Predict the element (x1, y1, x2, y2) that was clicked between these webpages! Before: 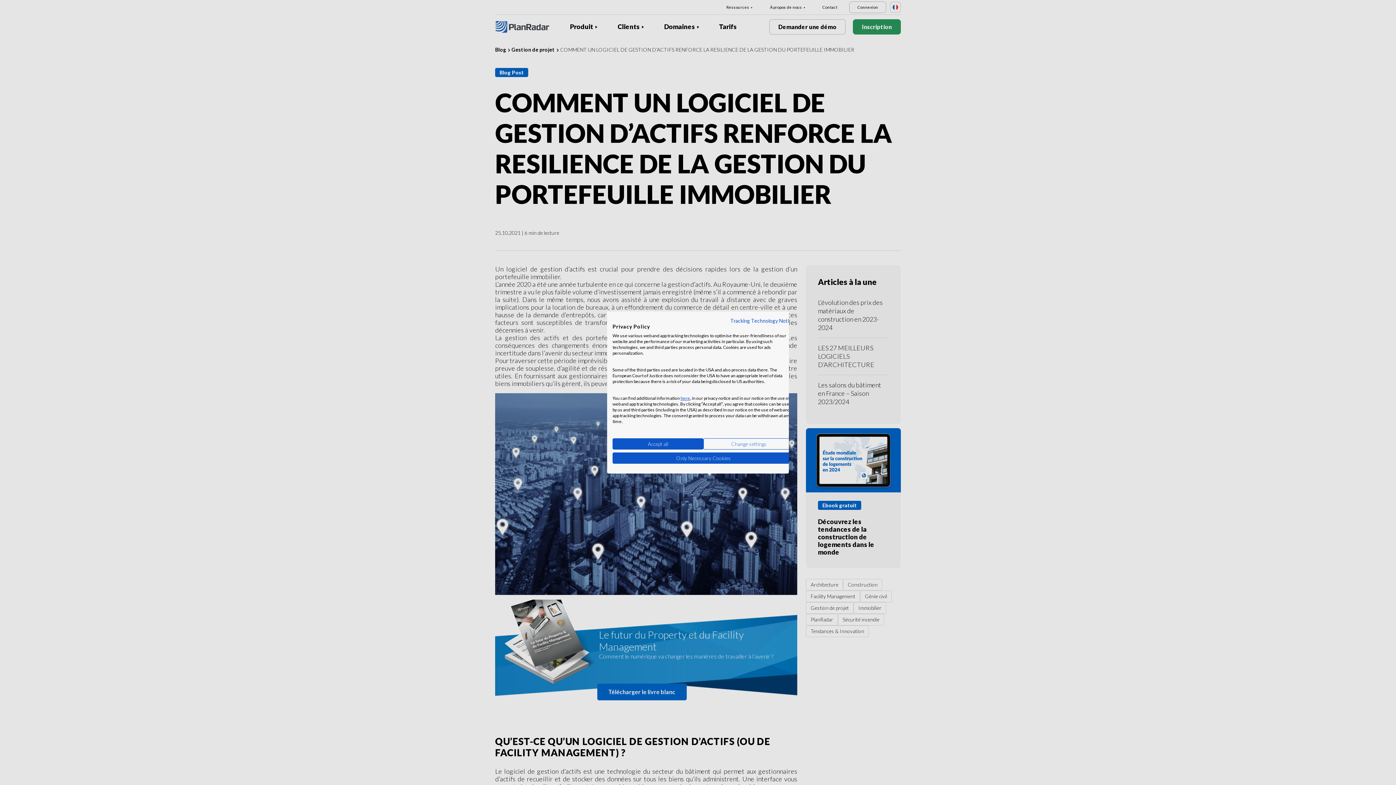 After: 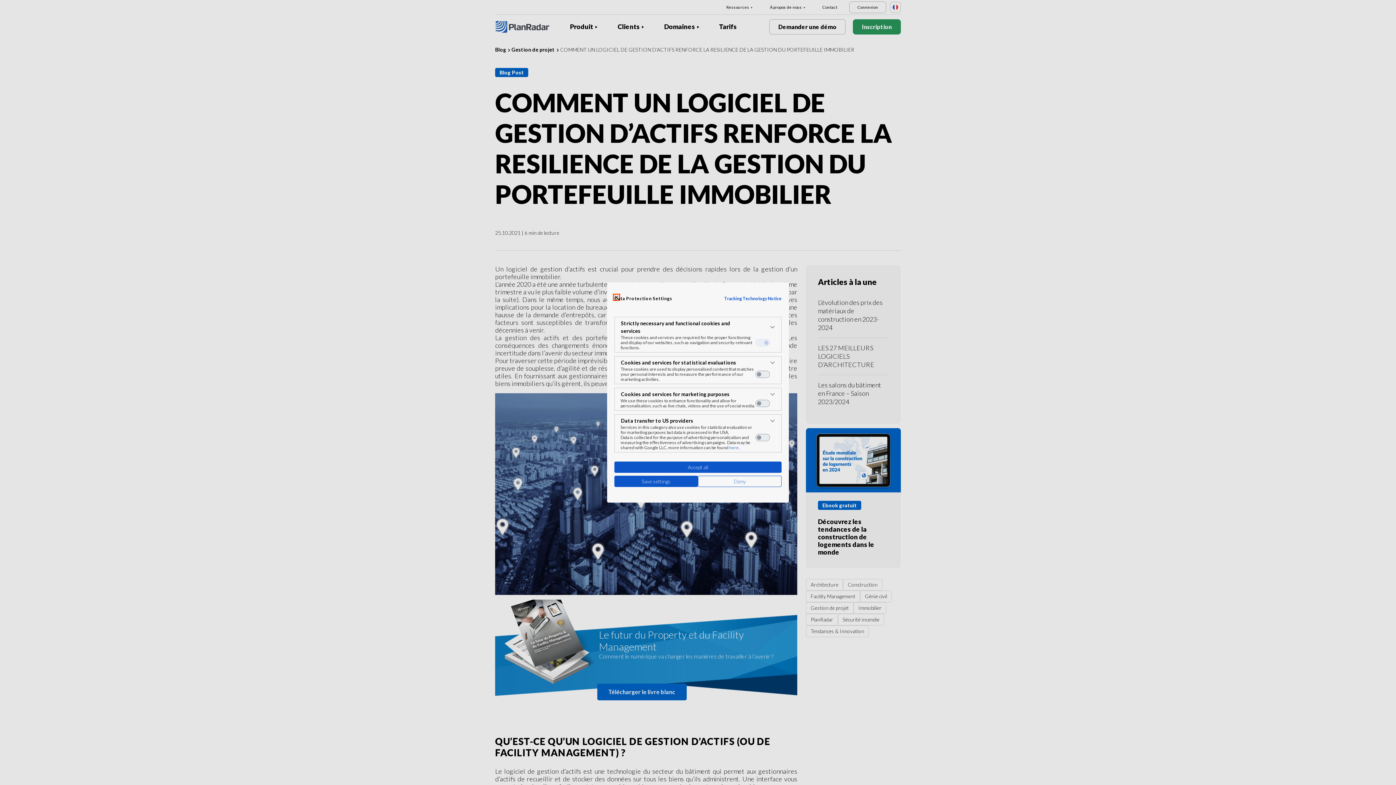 Action: bbox: (703, 438, 794, 449) label: Adjust cookie preferences